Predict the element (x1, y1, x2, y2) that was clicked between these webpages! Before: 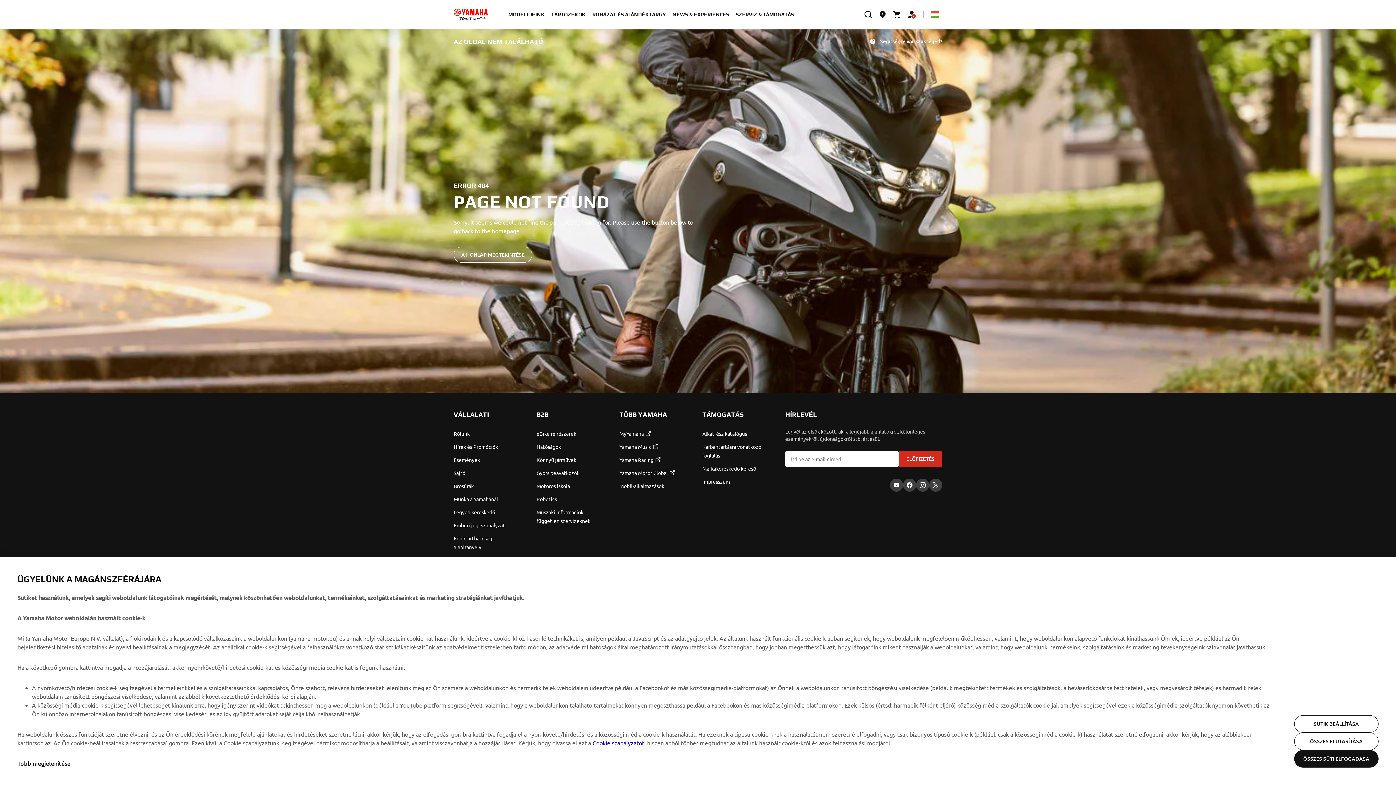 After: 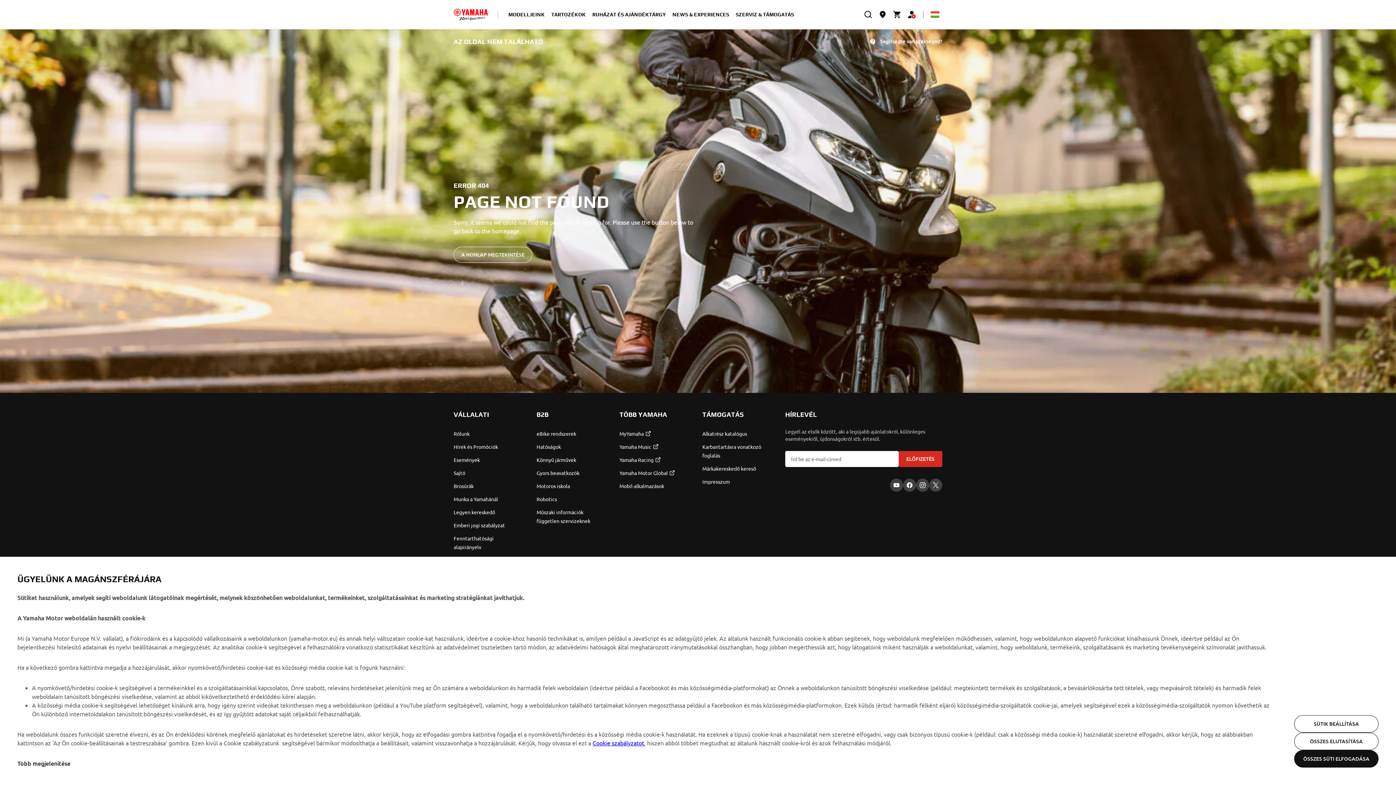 Action: label: MyYamaha bbox: (619, 429, 693, 438)